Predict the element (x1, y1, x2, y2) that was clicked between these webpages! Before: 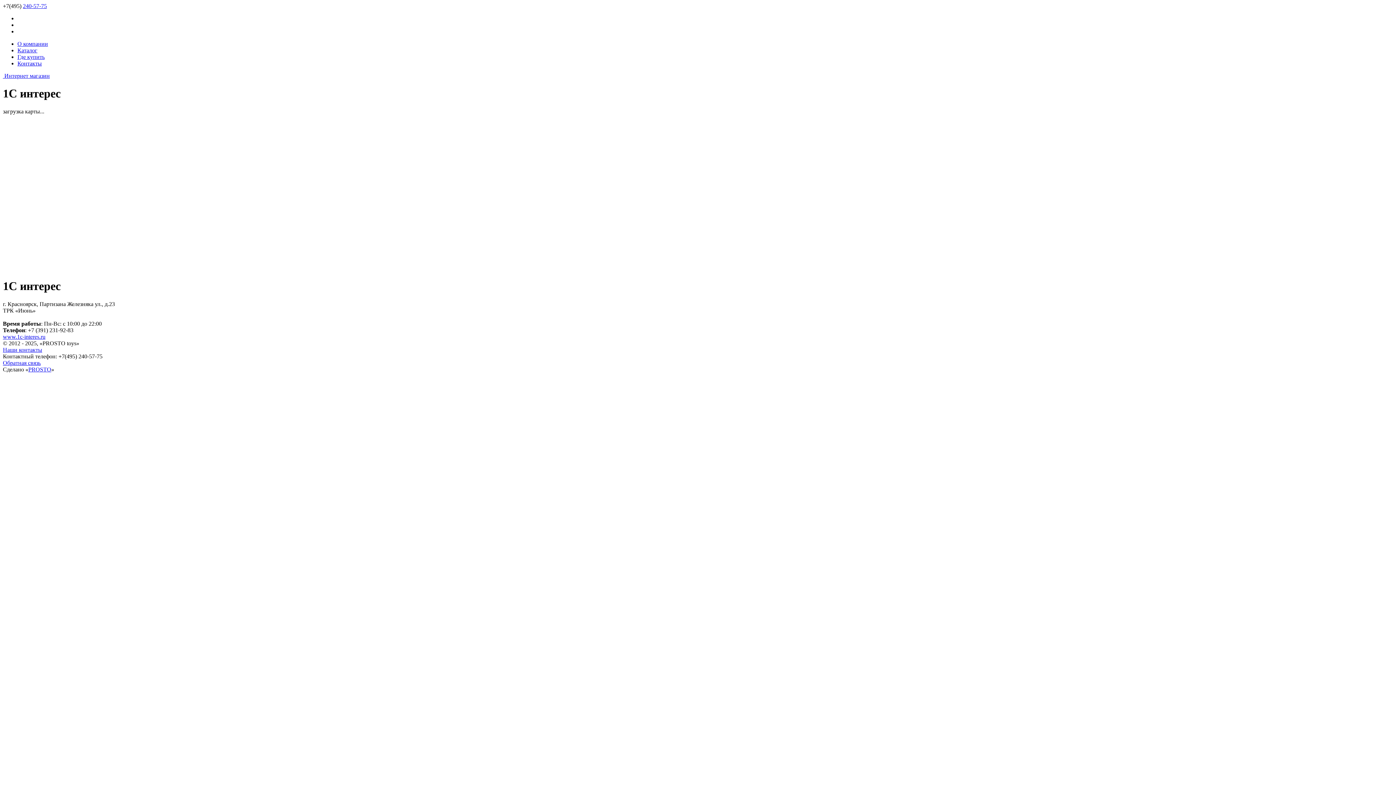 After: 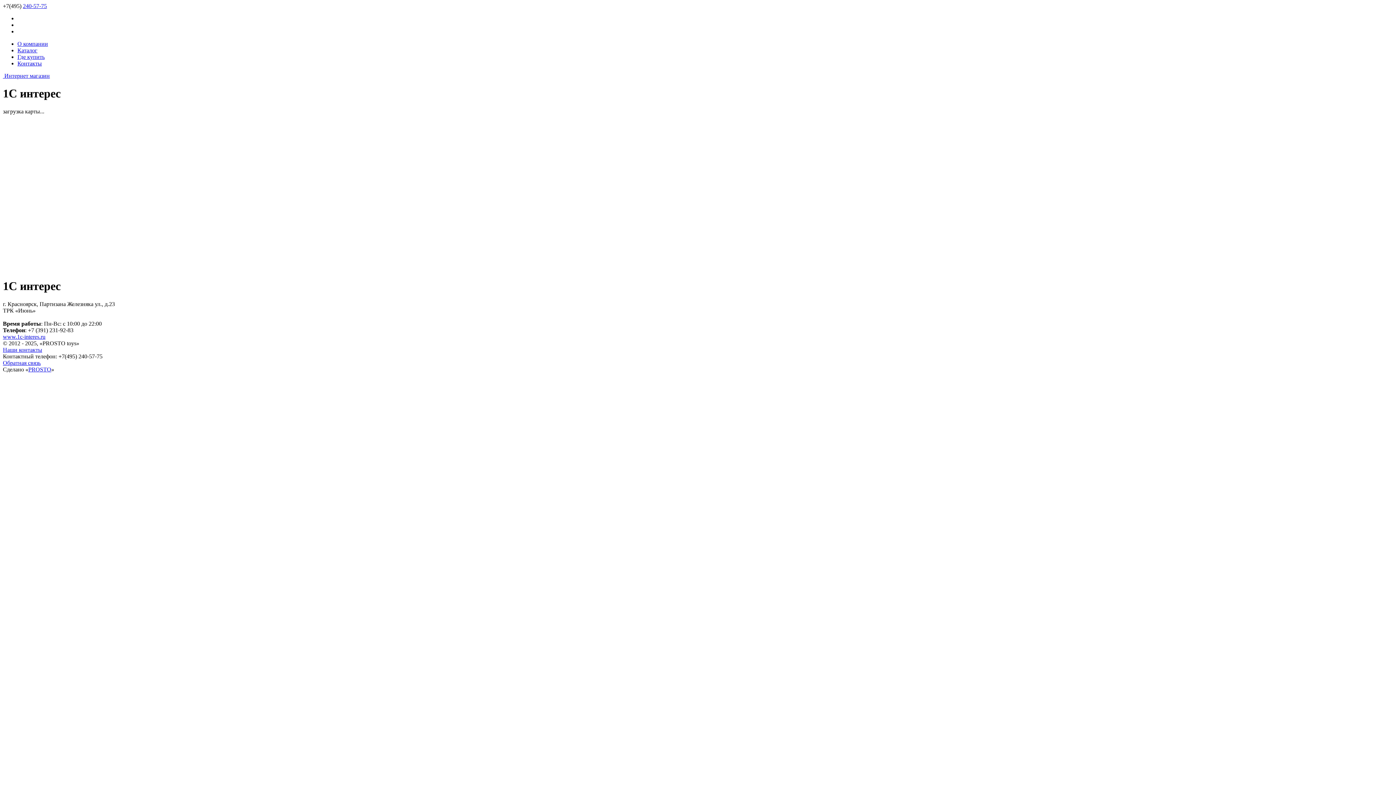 Action: bbox: (2, 333, 45, 339) label: www.1c-interes.ru